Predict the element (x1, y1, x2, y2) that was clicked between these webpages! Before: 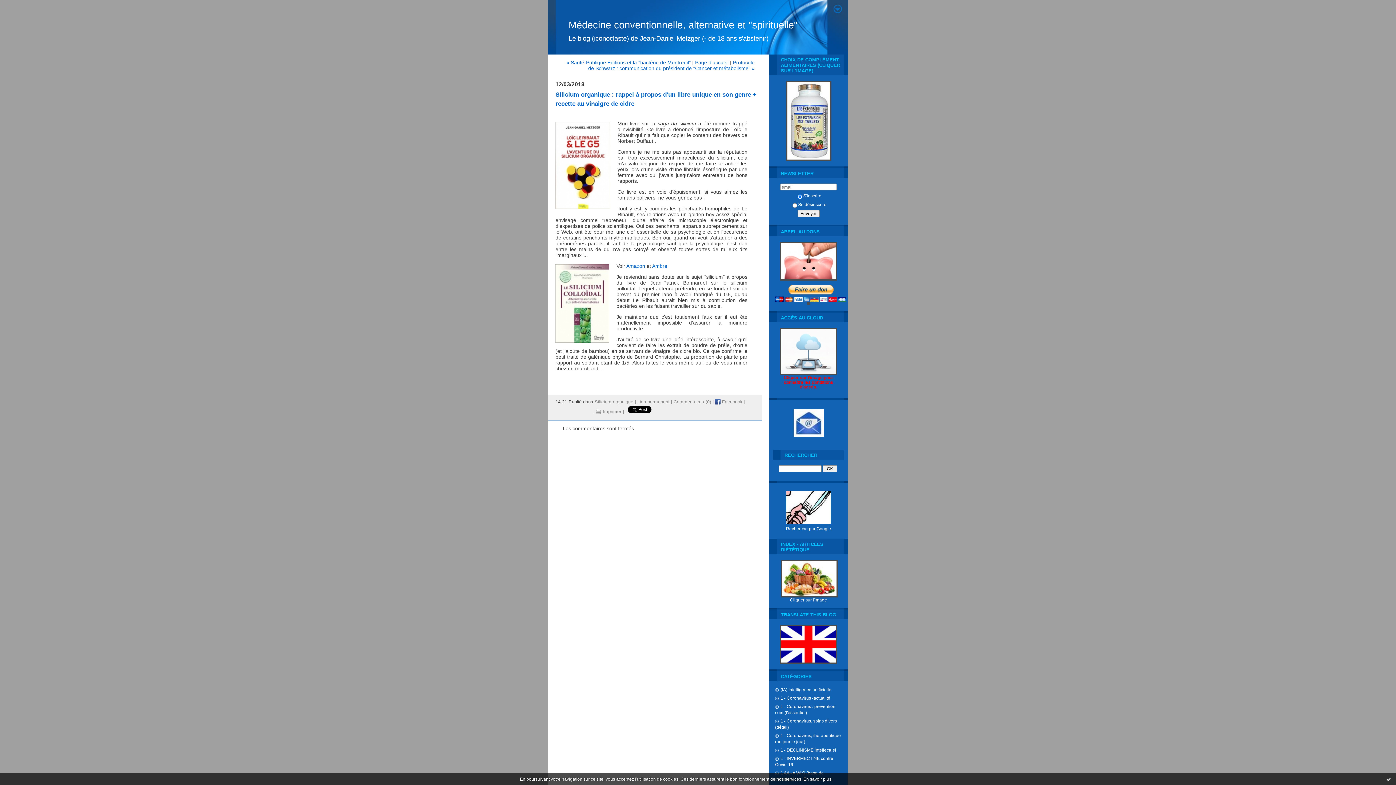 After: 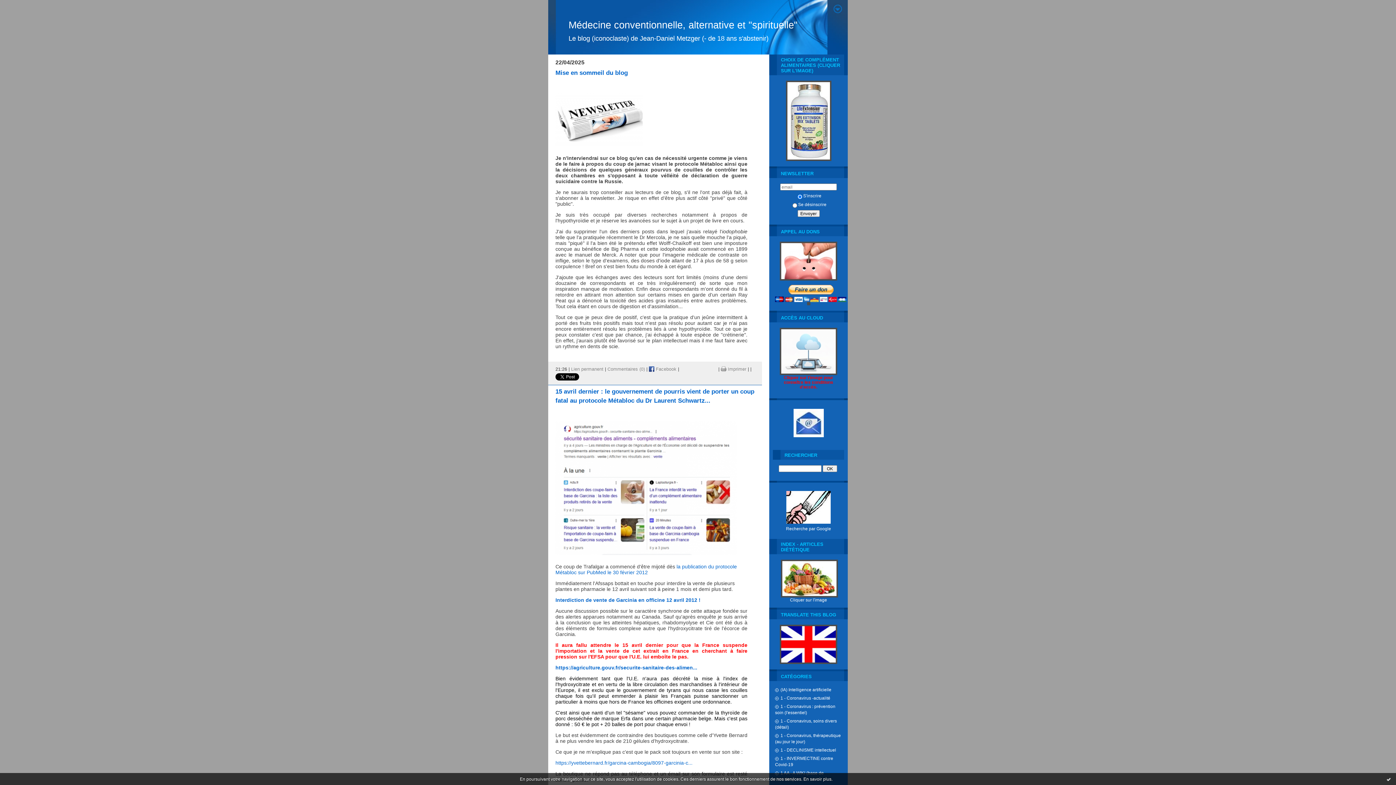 Action: bbox: (695, 59, 728, 65) label: Page d'accueil